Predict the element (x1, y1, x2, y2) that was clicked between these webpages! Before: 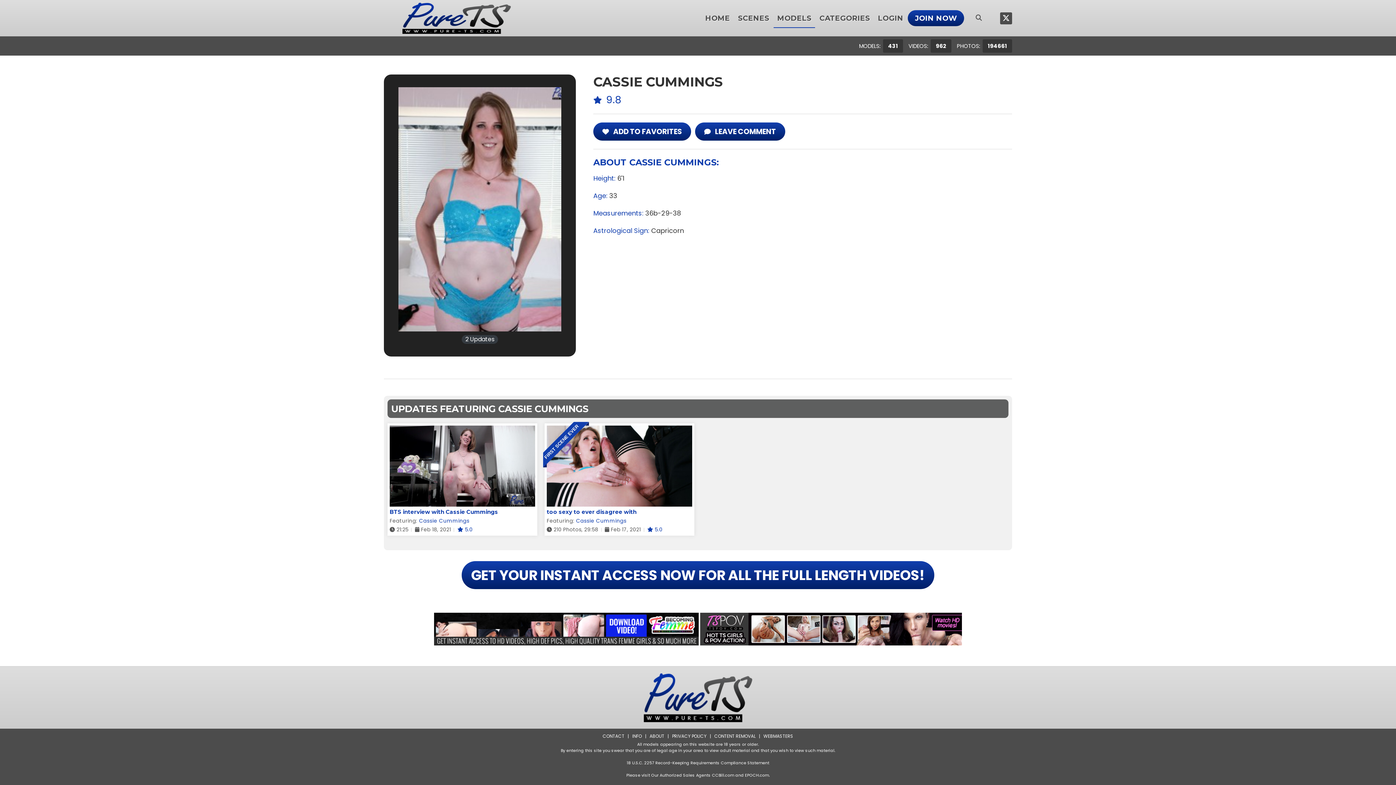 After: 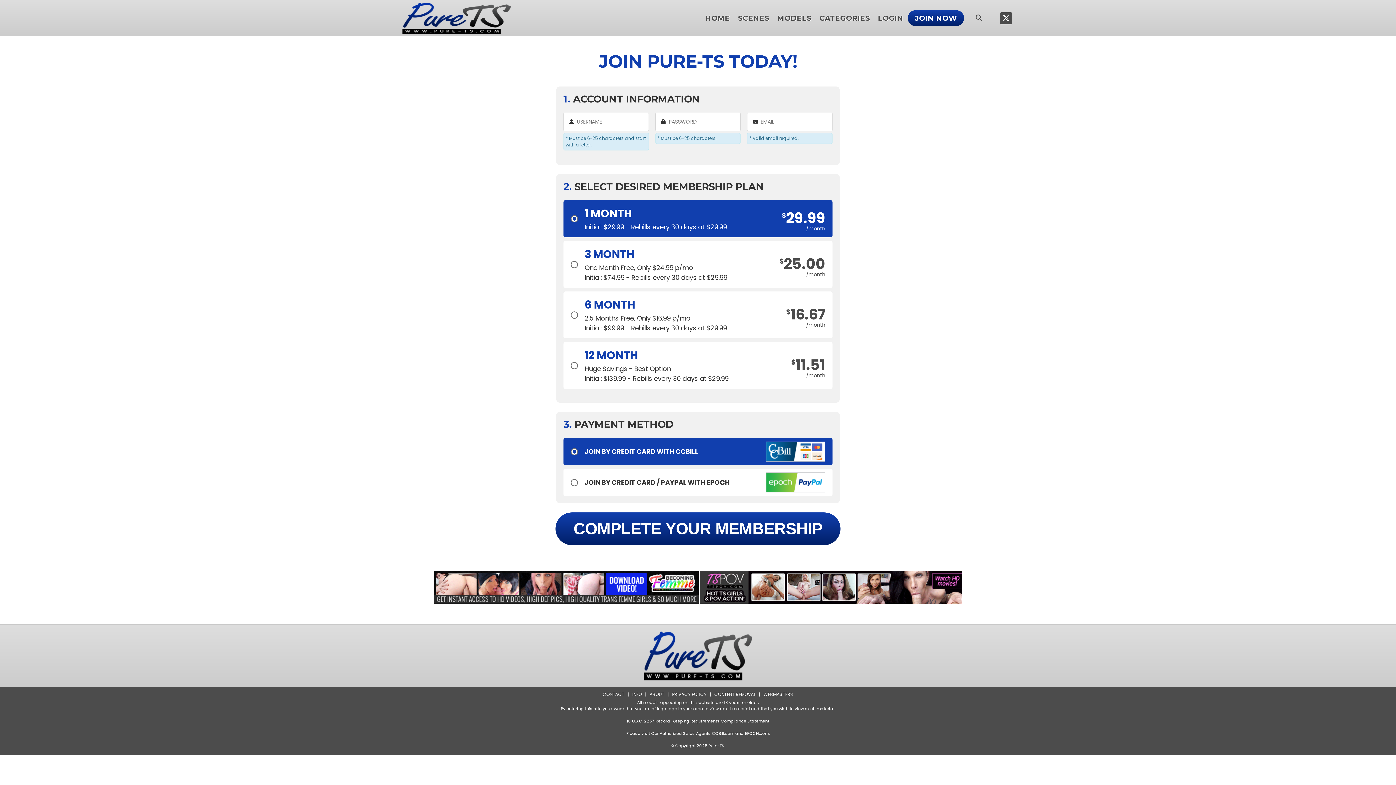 Action: bbox: (695, 122, 785, 140) label:  LEAVE COMMENT